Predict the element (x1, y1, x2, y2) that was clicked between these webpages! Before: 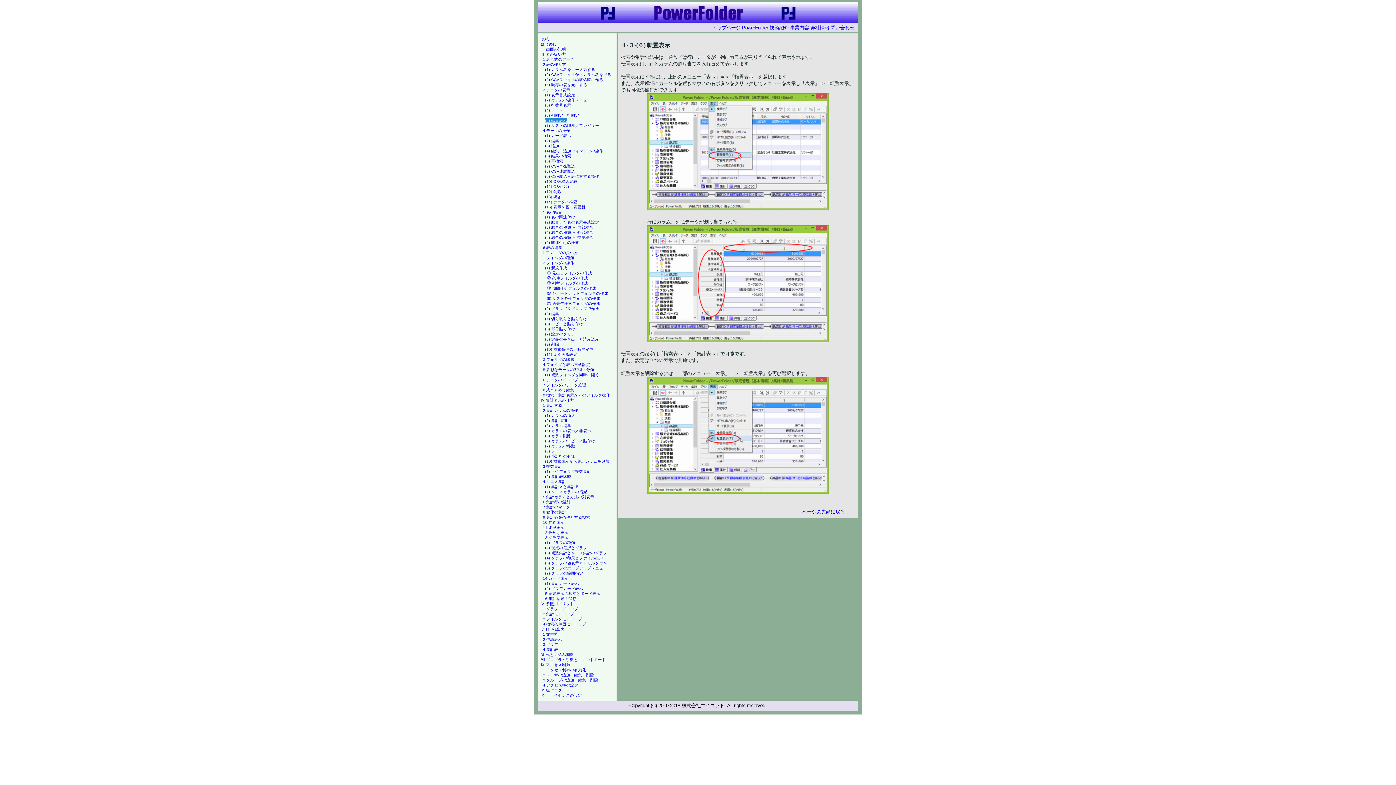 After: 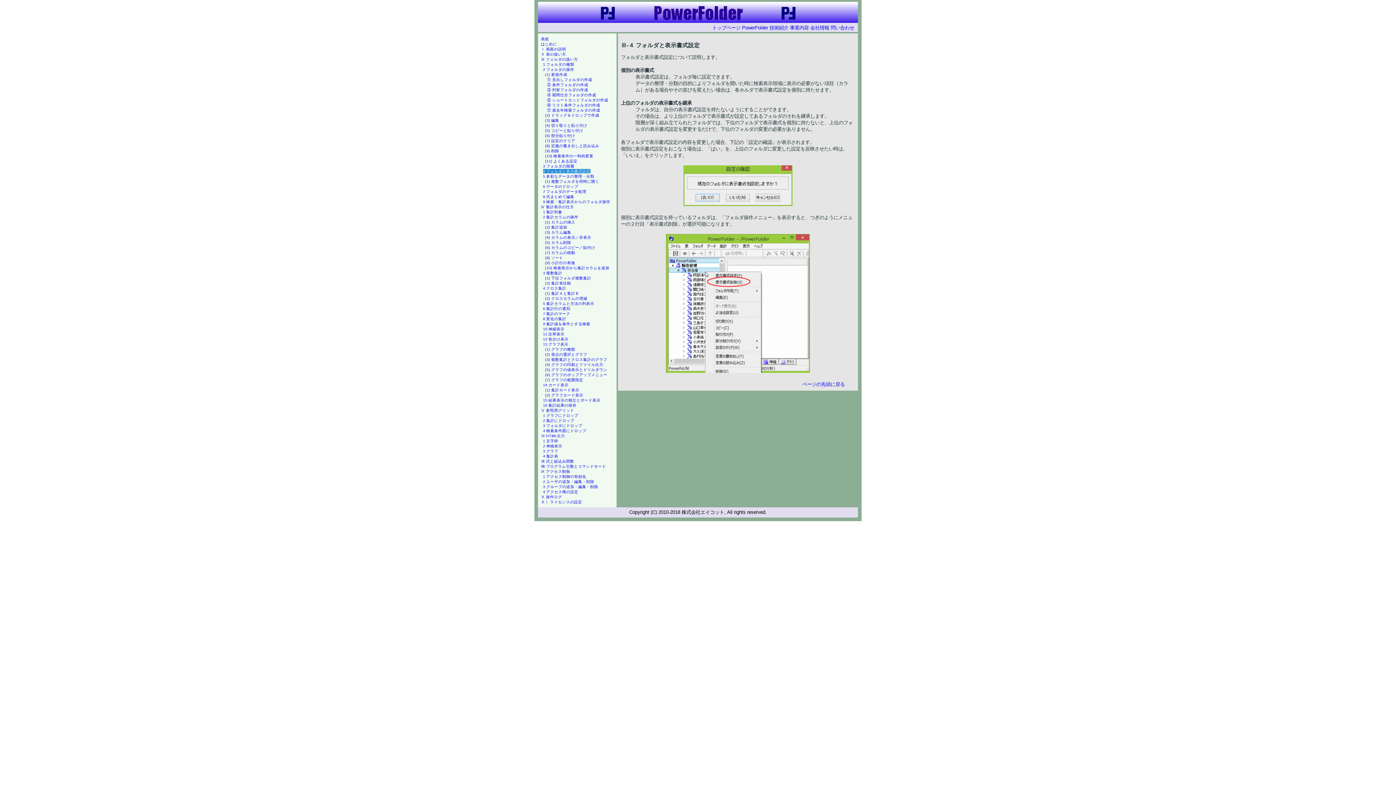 Action: bbox: (543, 362, 590, 366) label: 4 フォルダと表示書式設定